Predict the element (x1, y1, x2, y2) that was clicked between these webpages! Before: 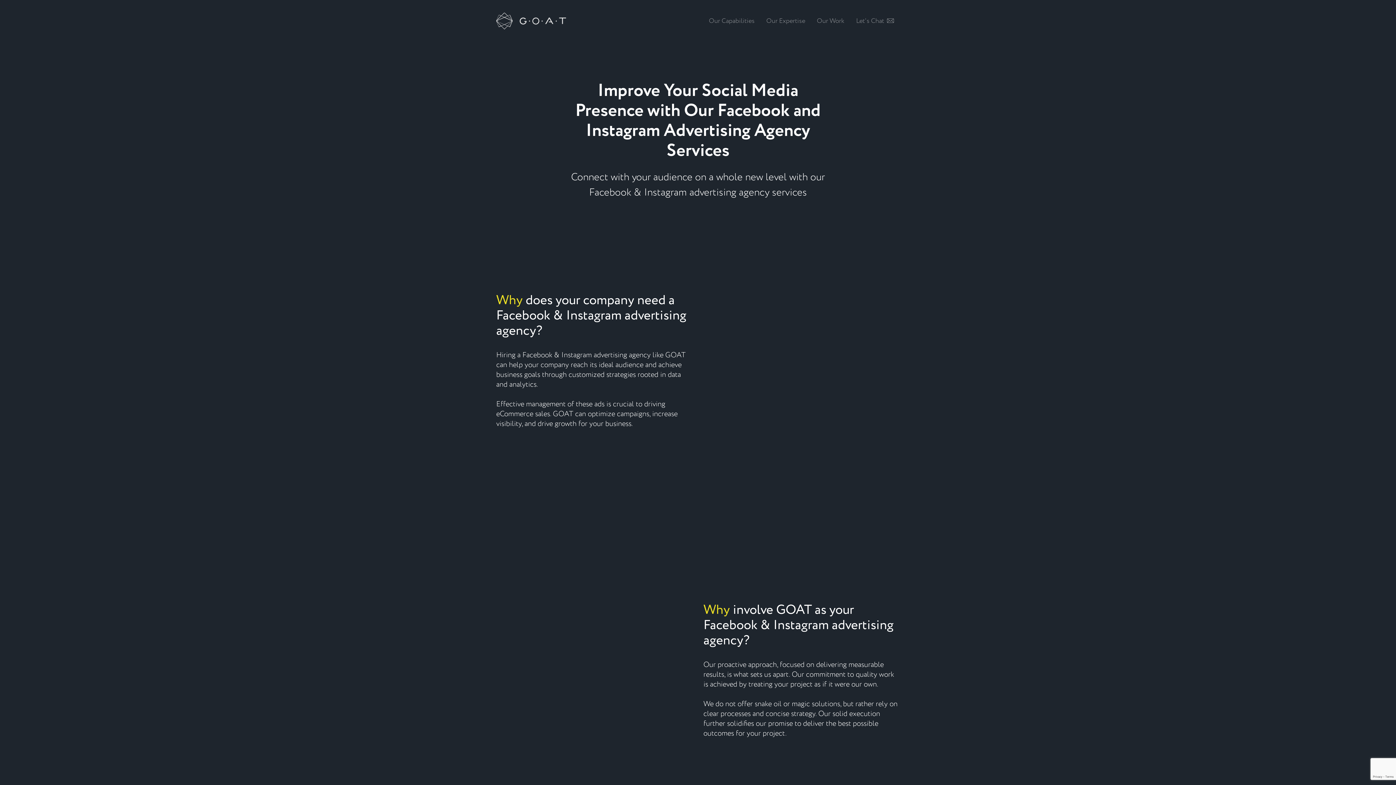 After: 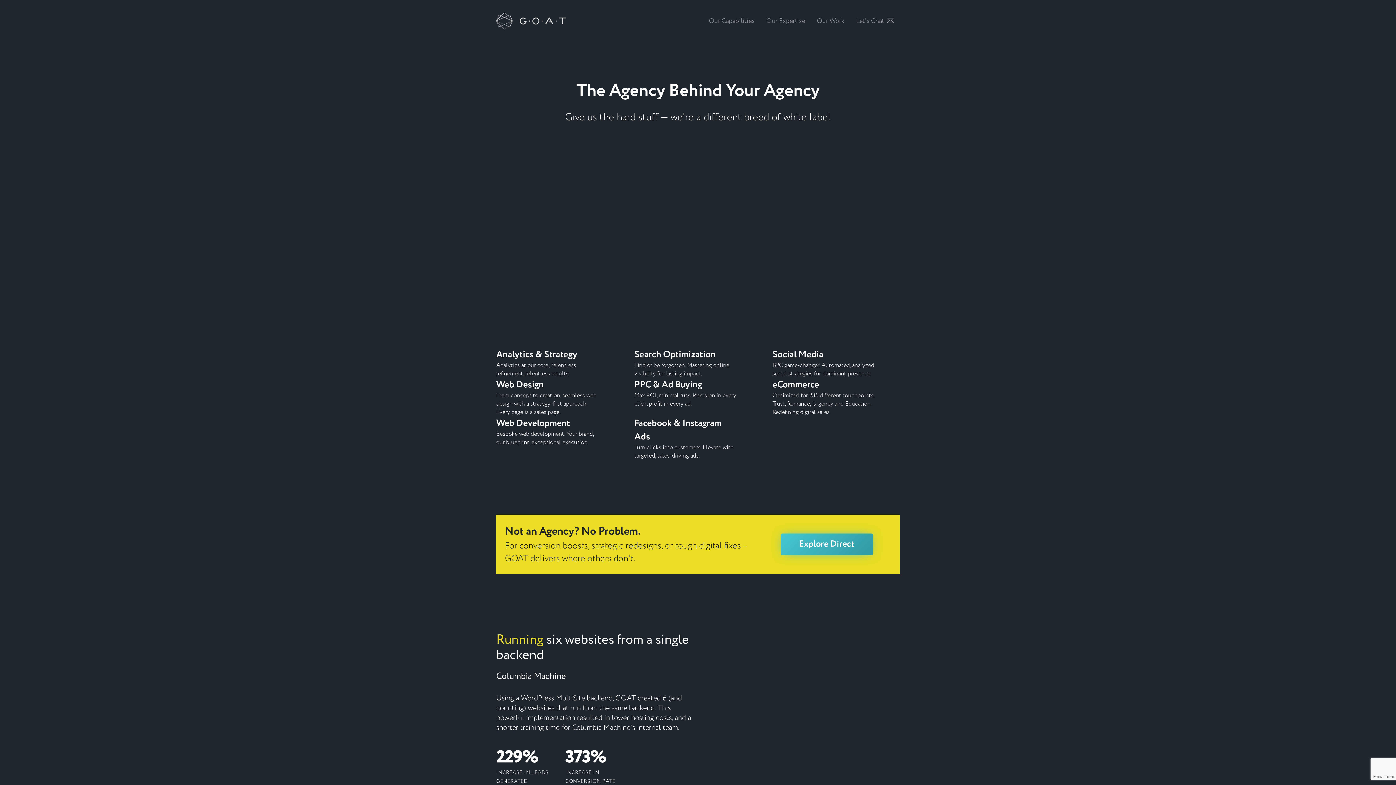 Action: bbox: (496, 12, 566, 29)